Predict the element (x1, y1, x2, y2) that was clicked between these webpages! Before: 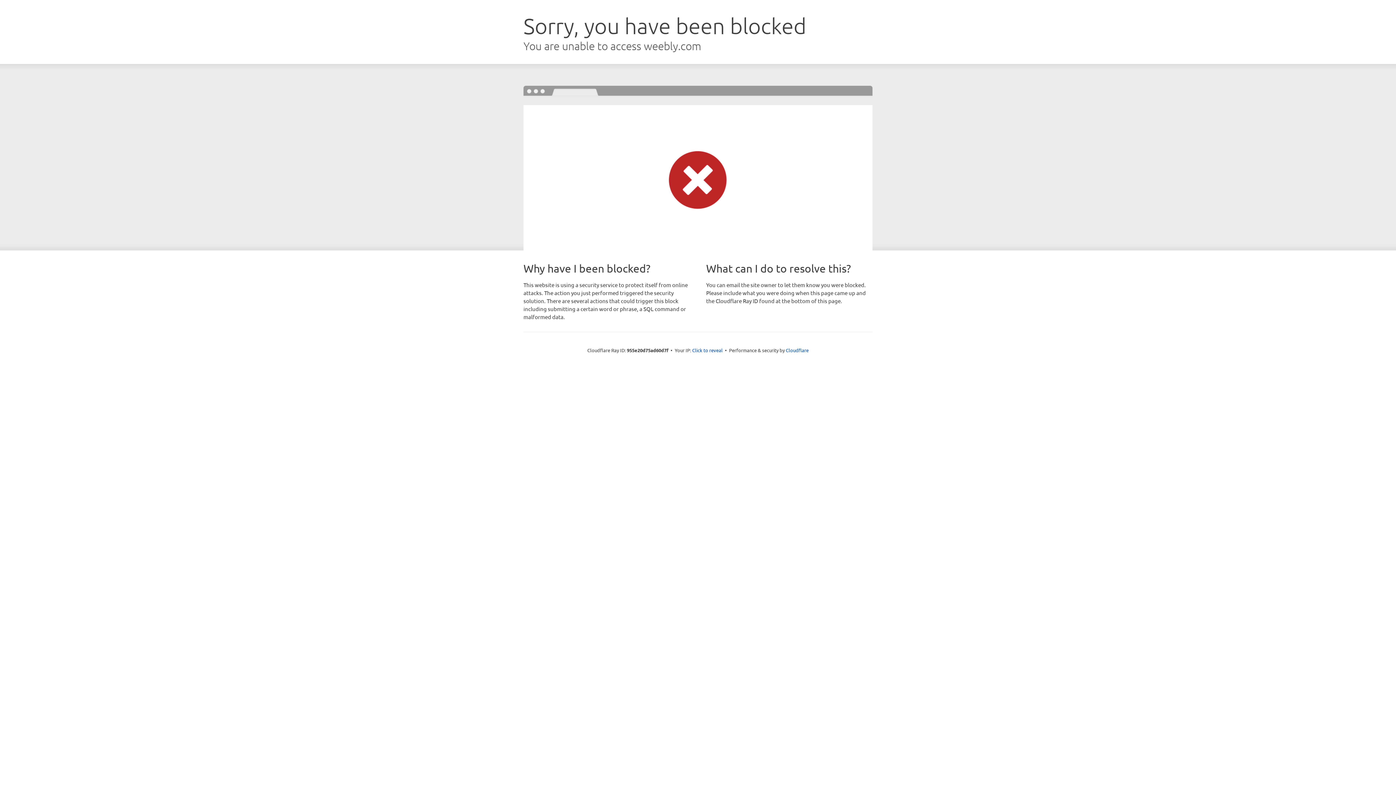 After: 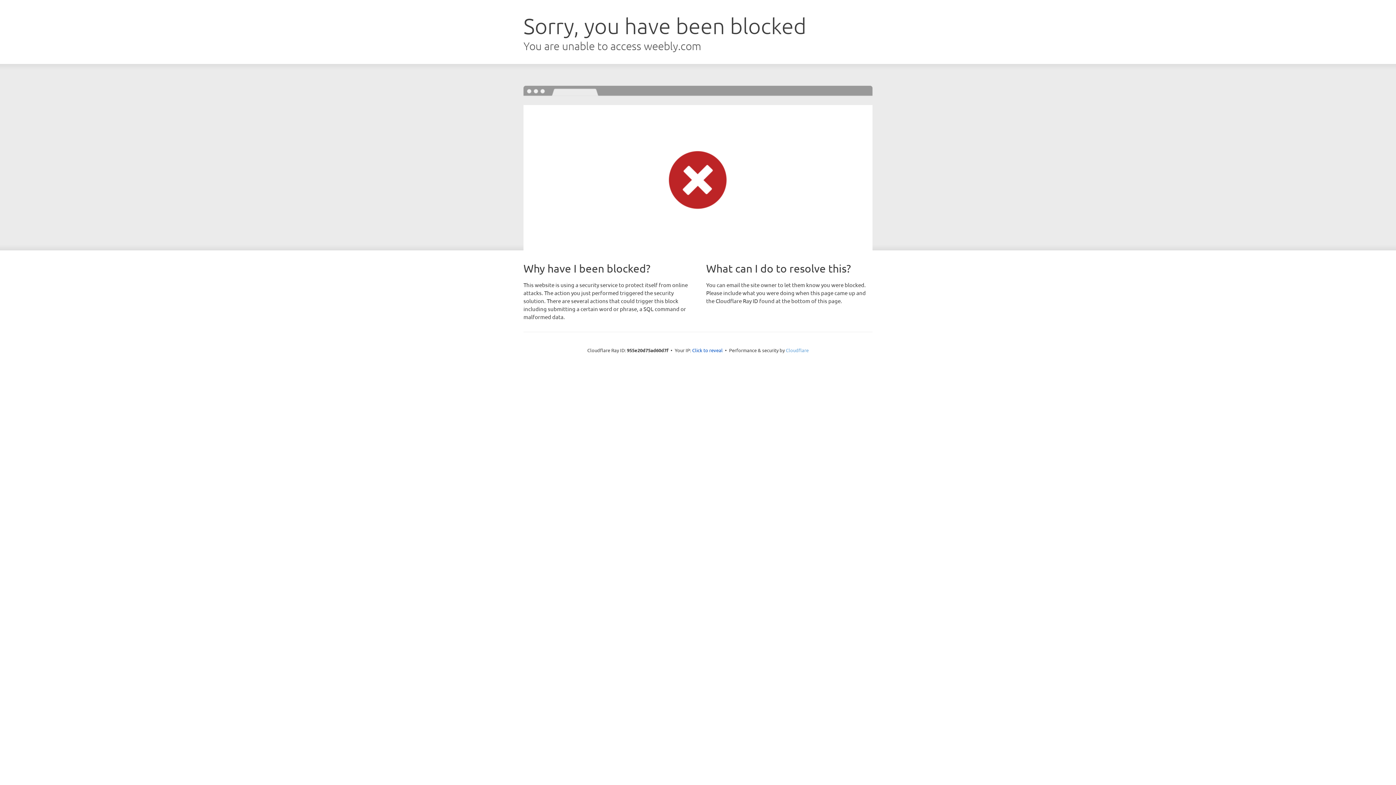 Action: bbox: (786, 347, 808, 353) label: Cloudflare